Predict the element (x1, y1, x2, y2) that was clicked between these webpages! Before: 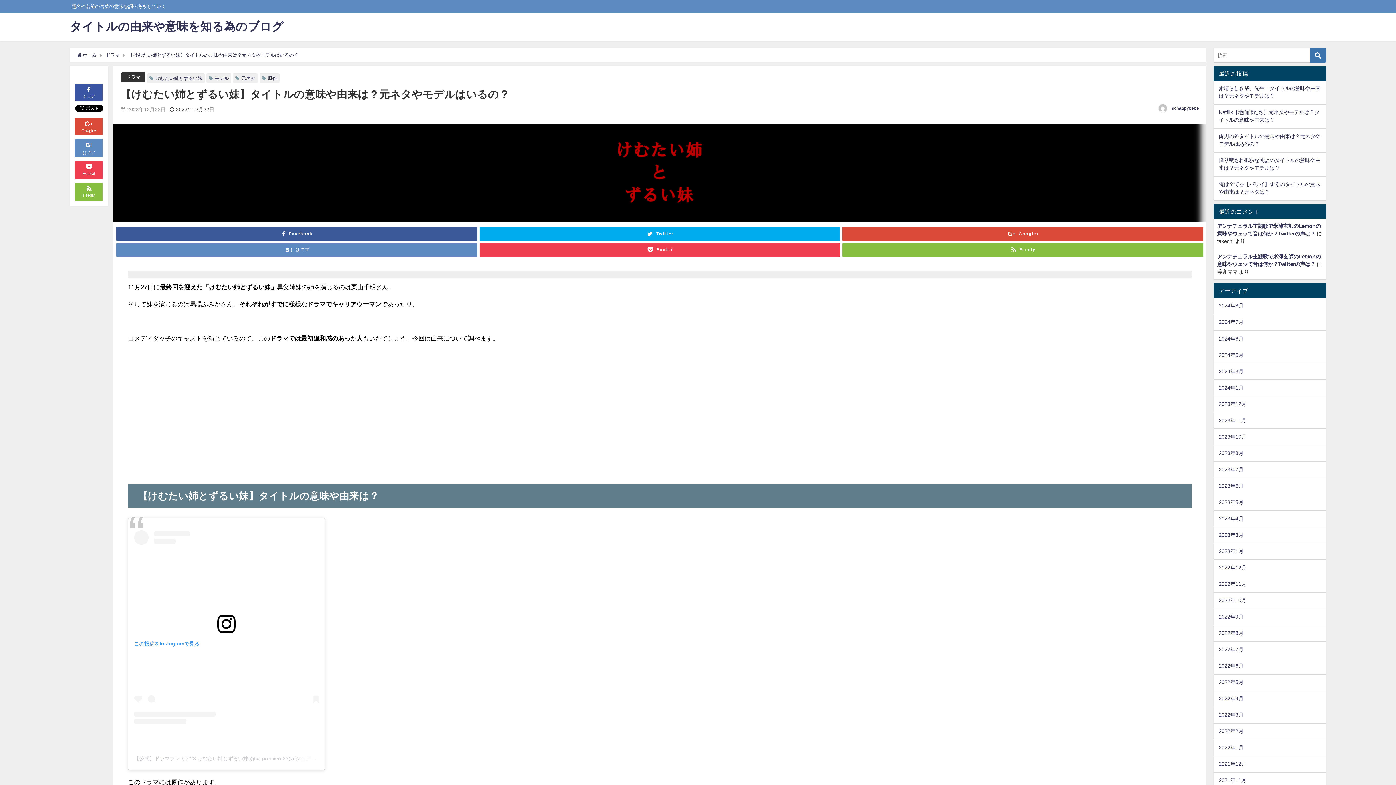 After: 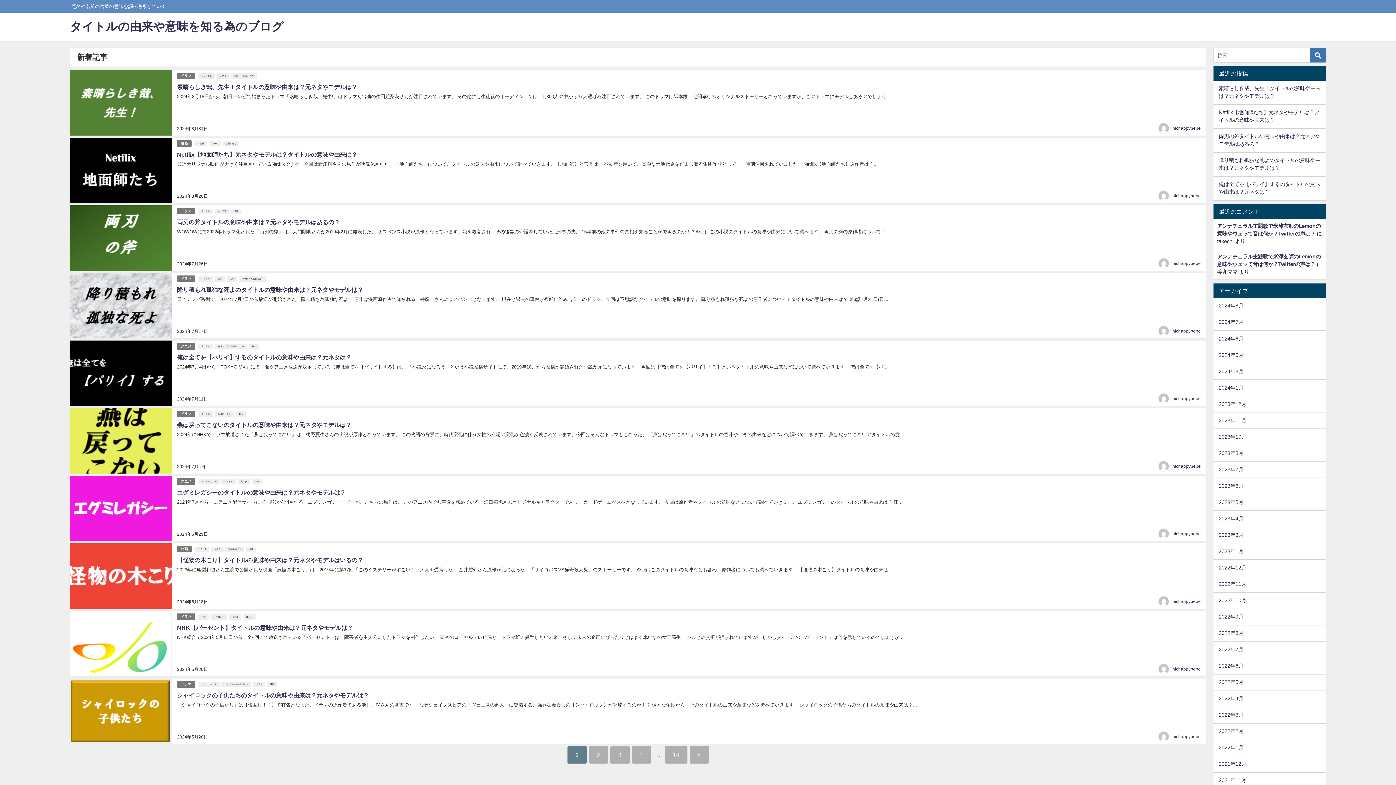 Action: bbox: (77, 52, 96, 57) label:  ホーム